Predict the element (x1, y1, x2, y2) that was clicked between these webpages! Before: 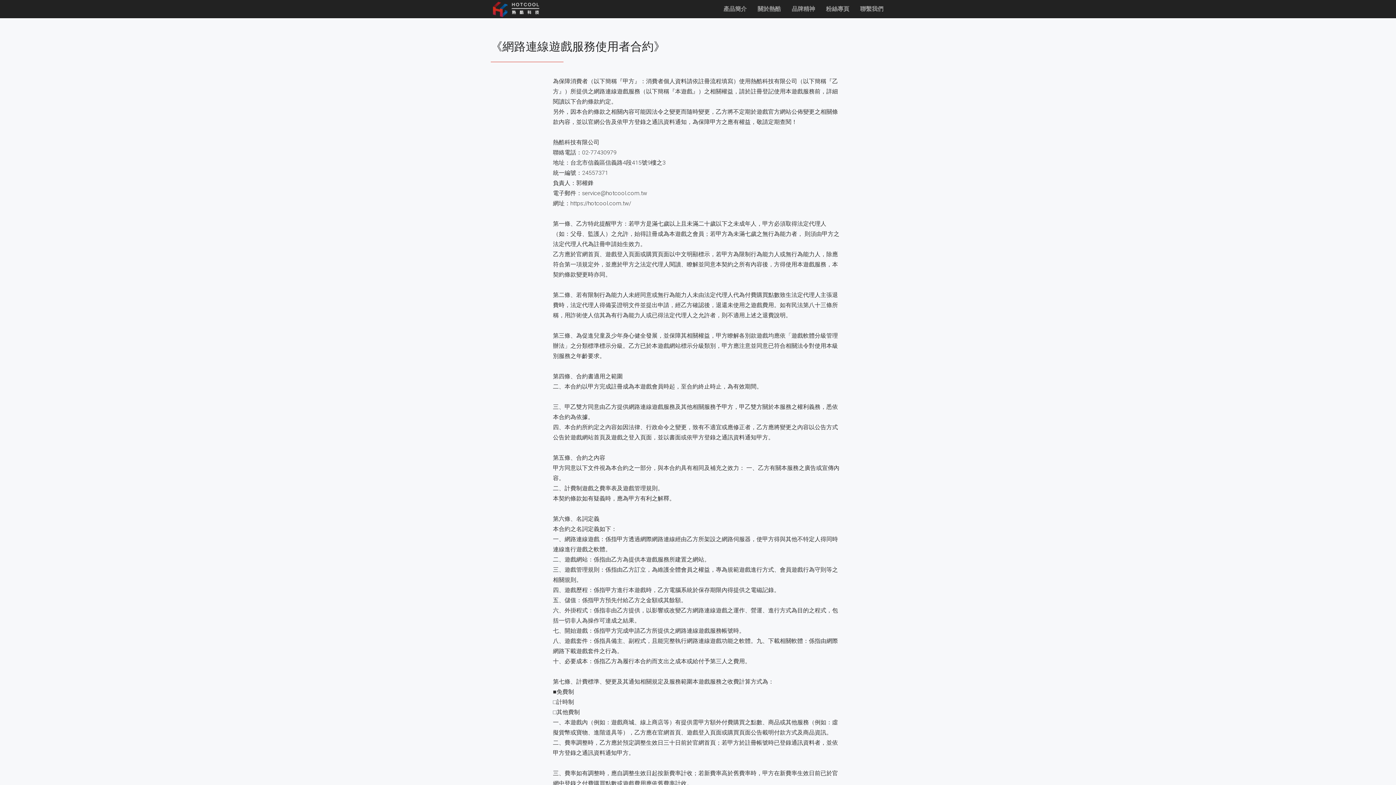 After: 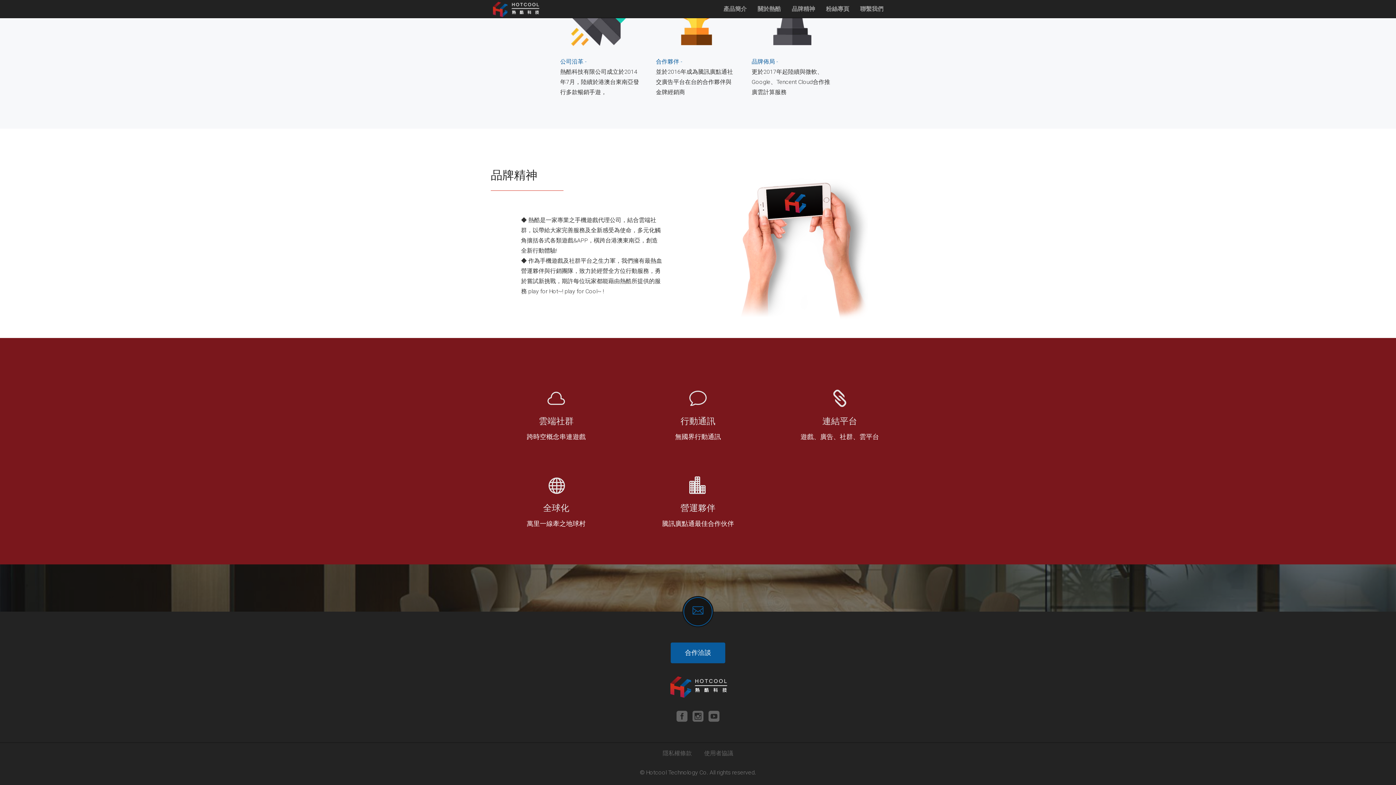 Action: label: 品牌精神 bbox: (786, 0, 820, 12)